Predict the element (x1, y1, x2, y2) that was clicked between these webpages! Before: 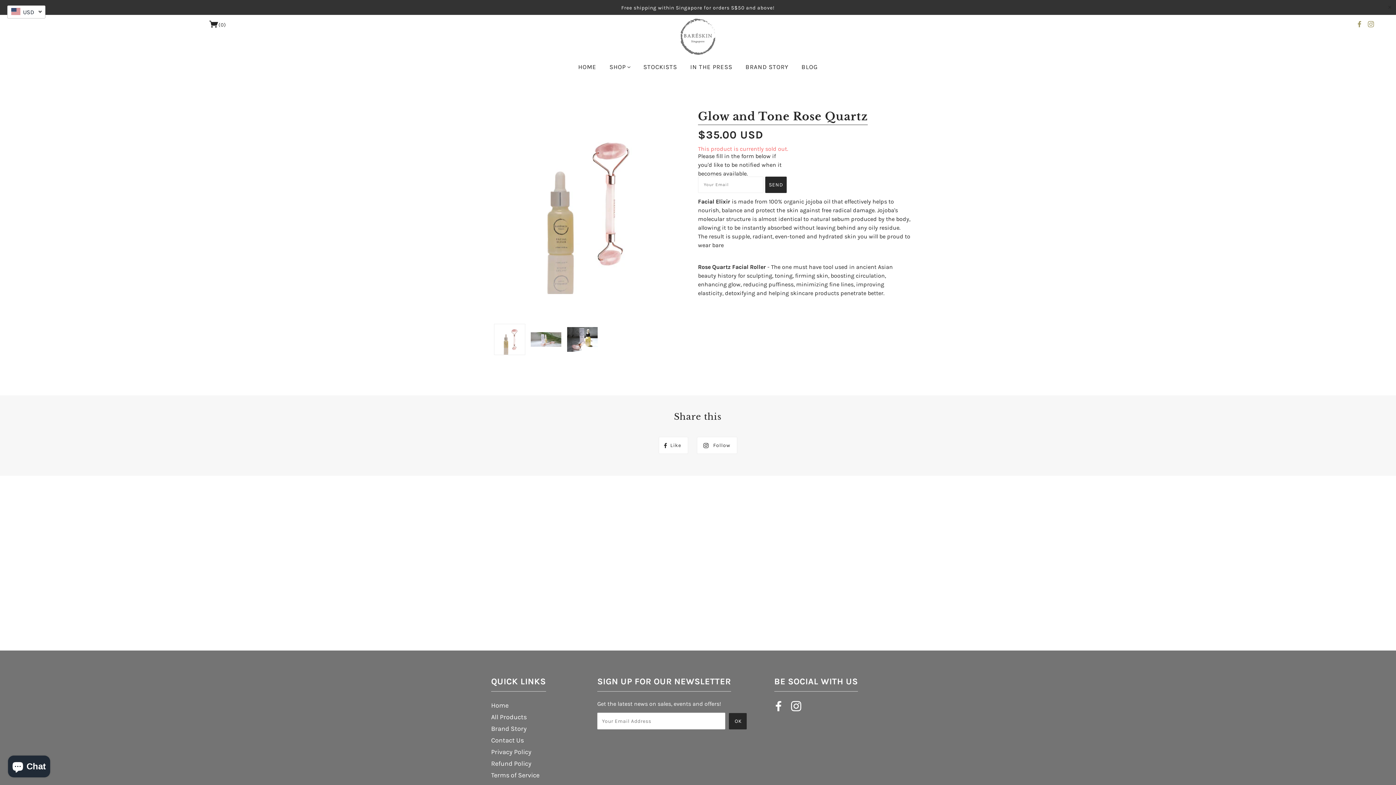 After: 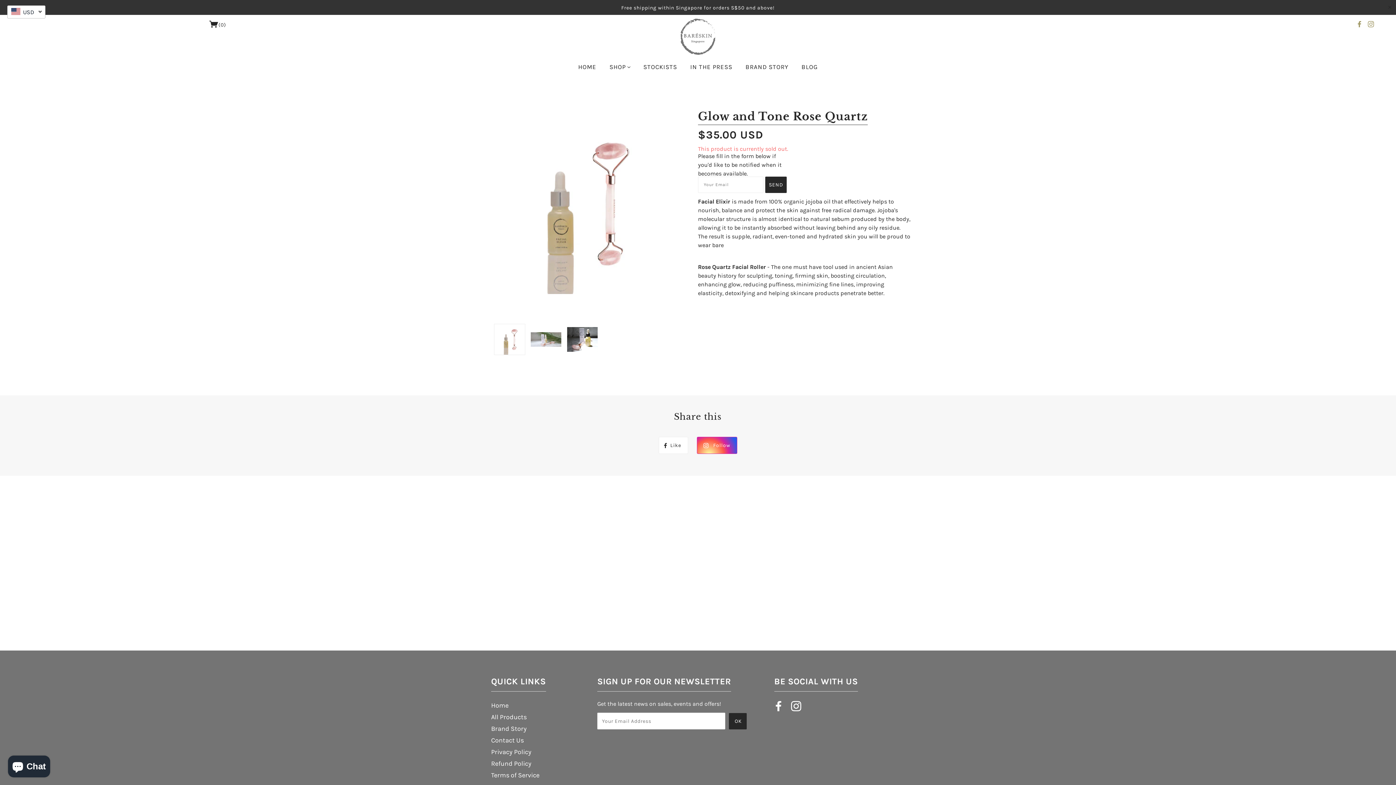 Action: bbox: (697, 437, 737, 454) label: Follow